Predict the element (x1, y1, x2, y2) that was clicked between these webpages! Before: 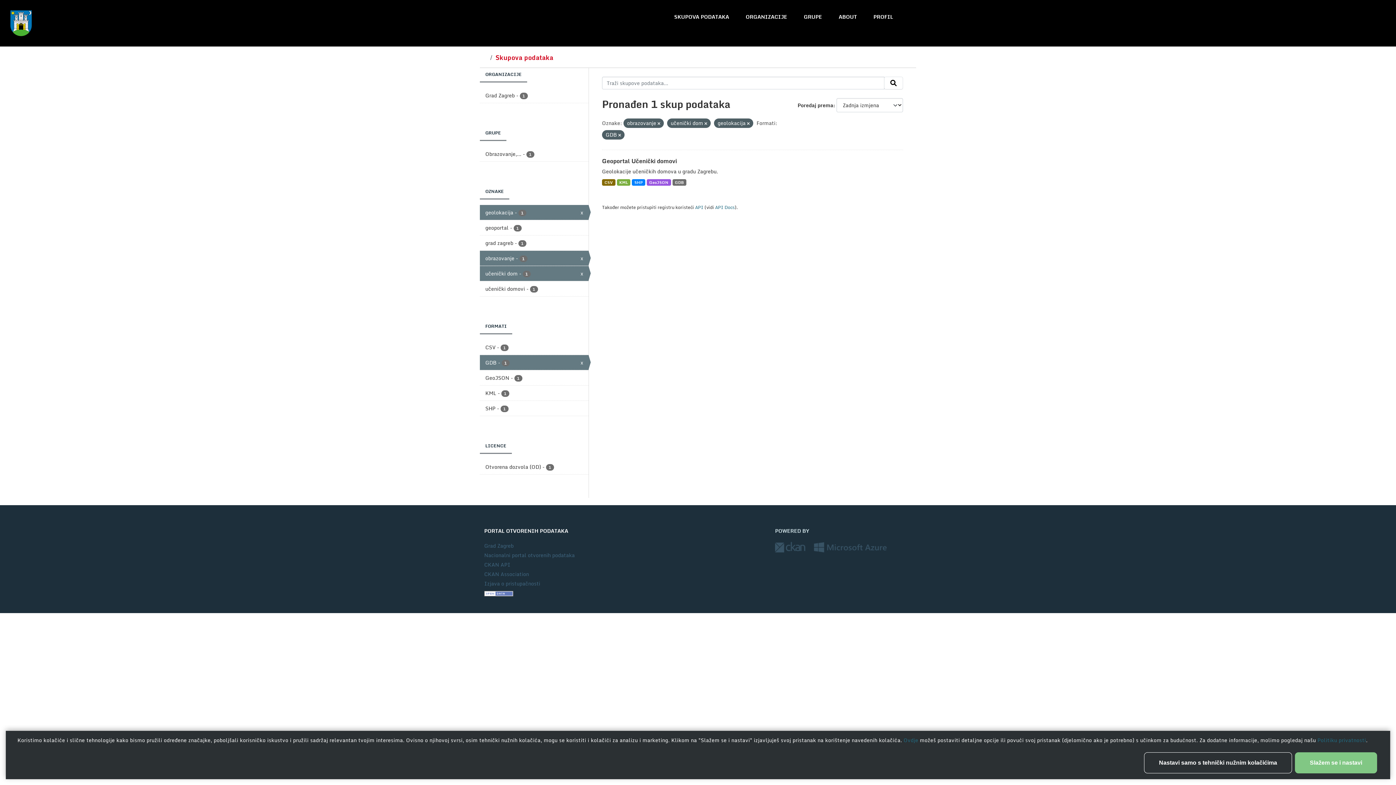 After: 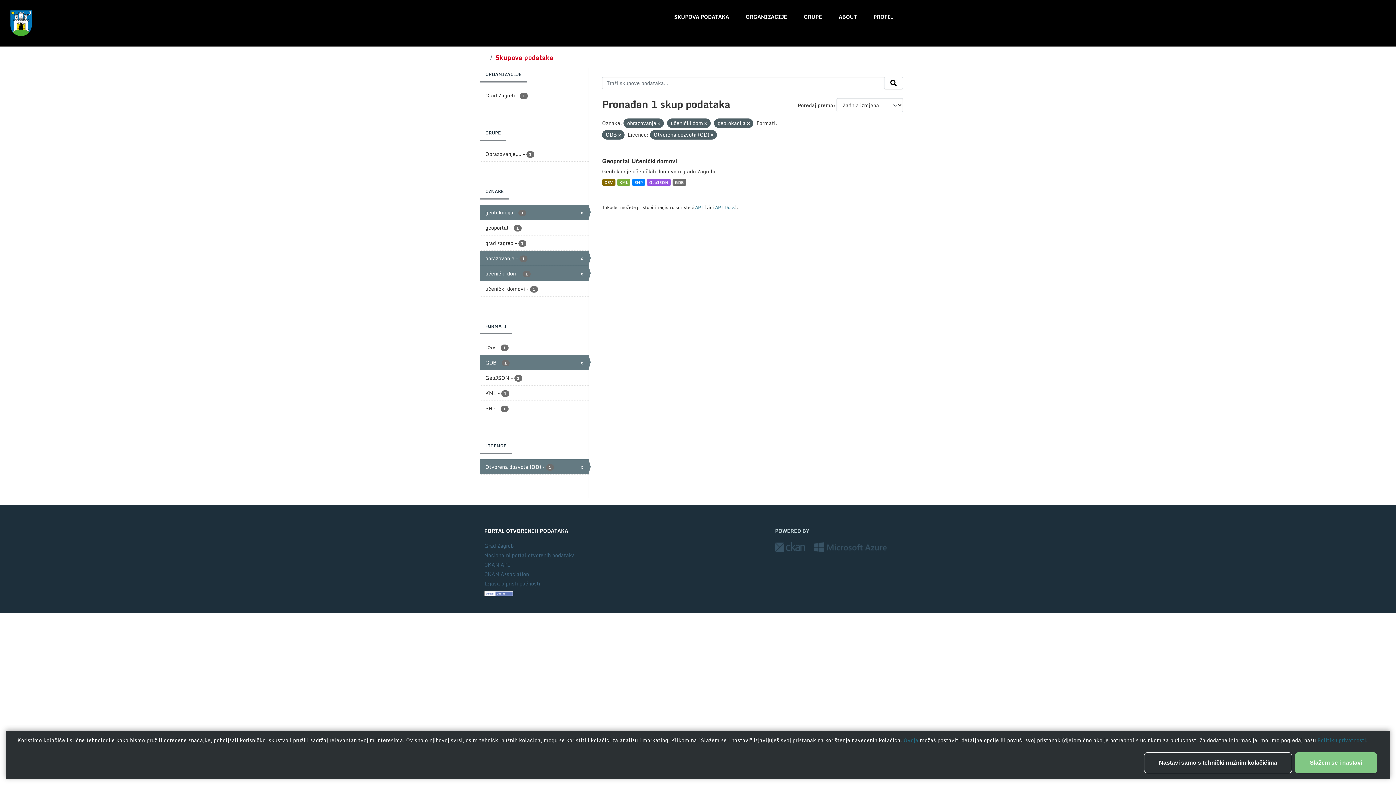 Action: bbox: (480, 459, 588, 474) label: Otvorena dozvola (OD) - 1